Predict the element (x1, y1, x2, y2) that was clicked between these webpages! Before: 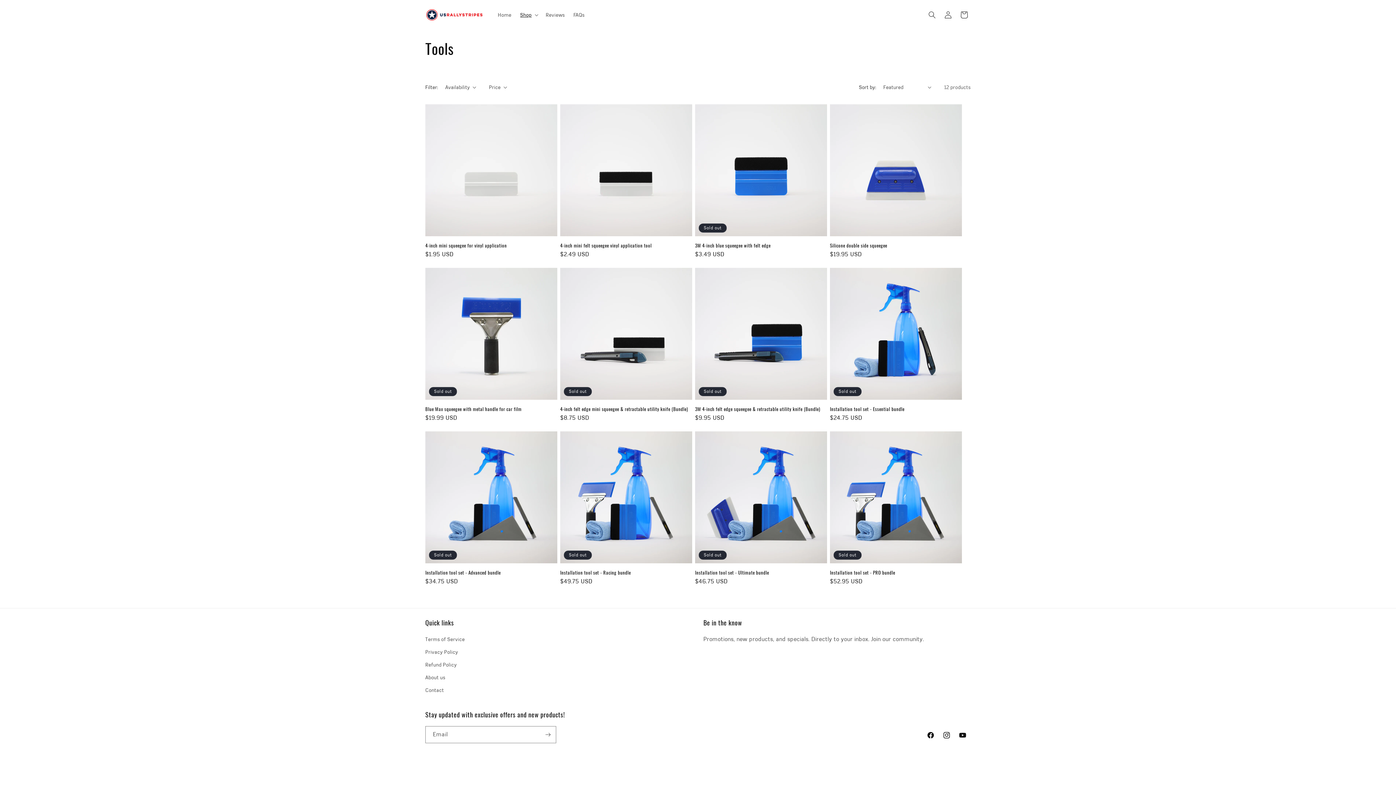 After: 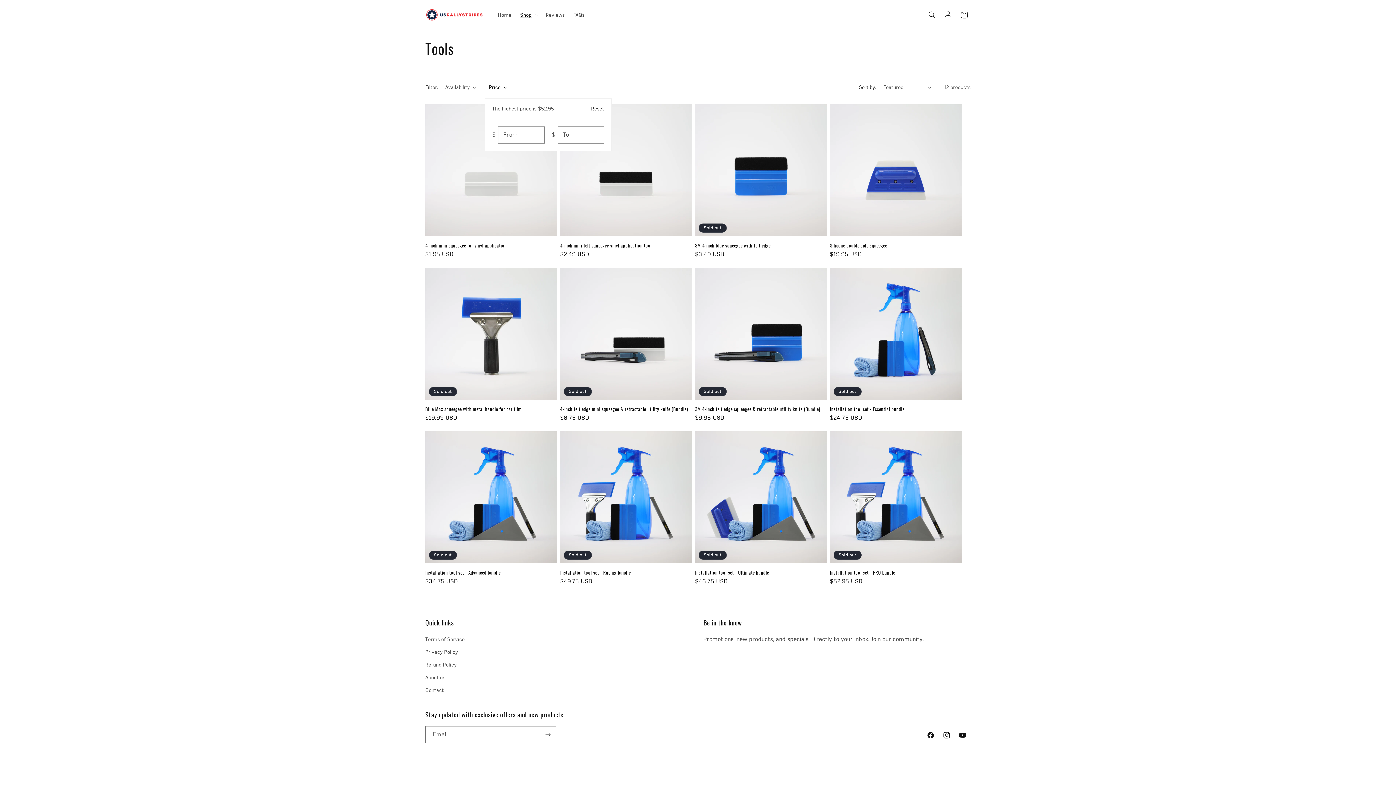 Action: label: Price bbox: (489, 83, 507, 91)